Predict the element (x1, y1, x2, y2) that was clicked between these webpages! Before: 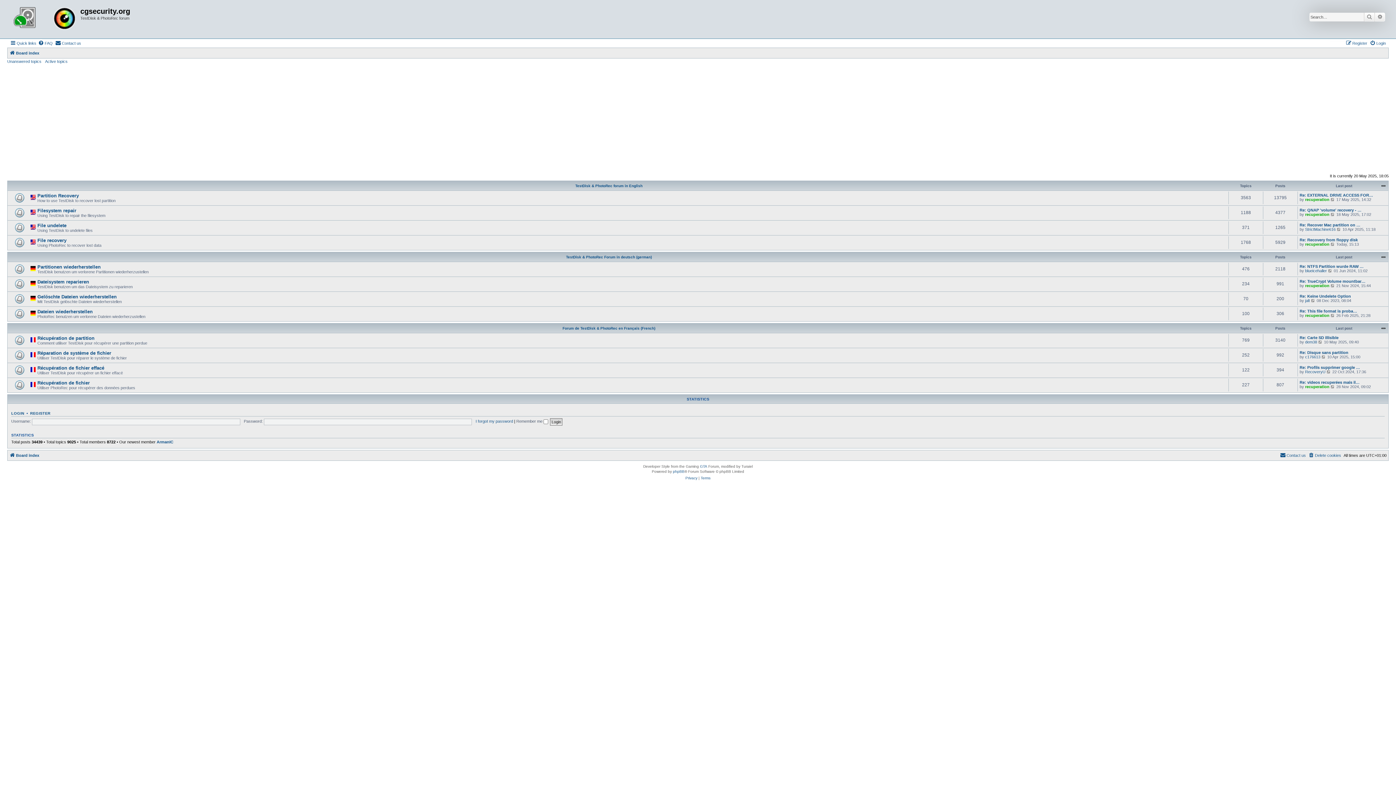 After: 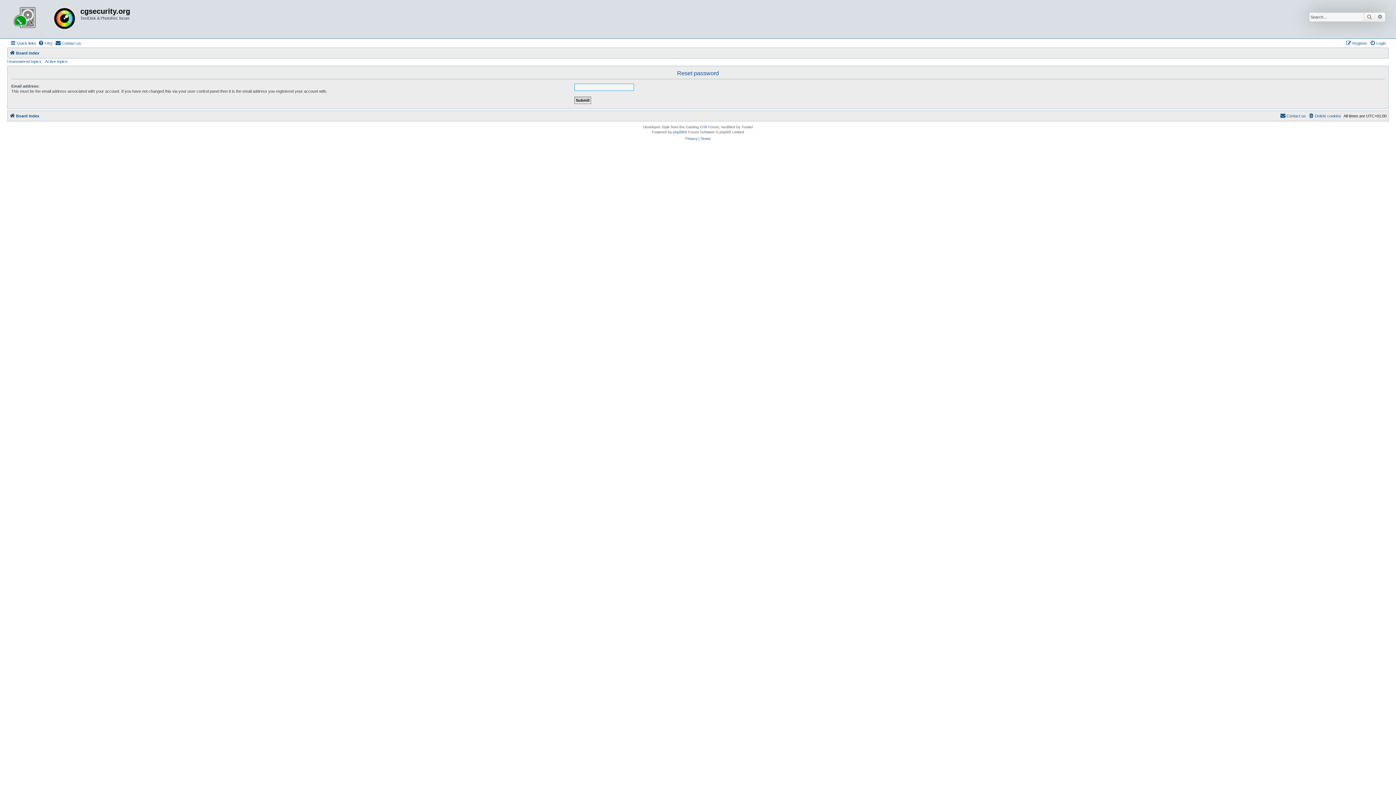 Action: bbox: (475, 419, 513, 423) label: I forgot my password